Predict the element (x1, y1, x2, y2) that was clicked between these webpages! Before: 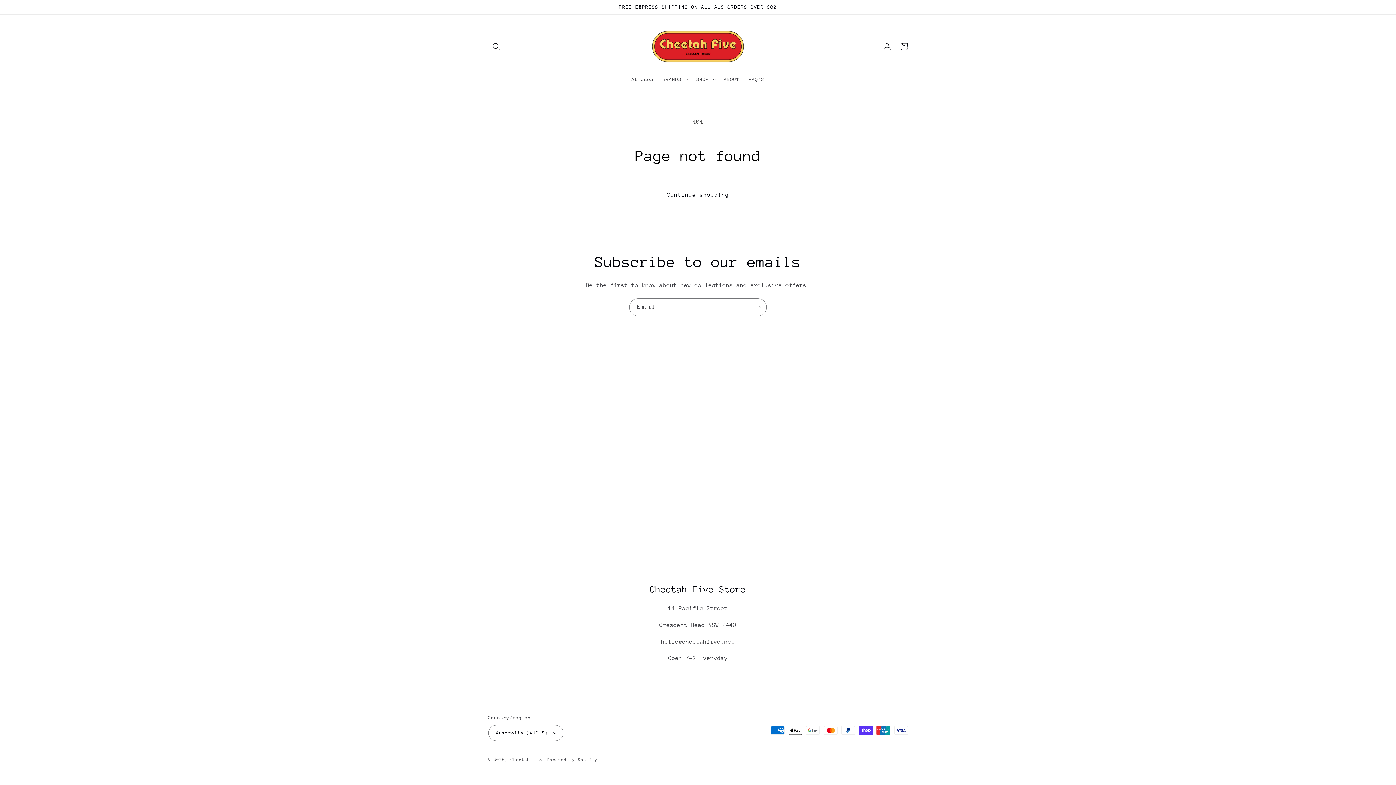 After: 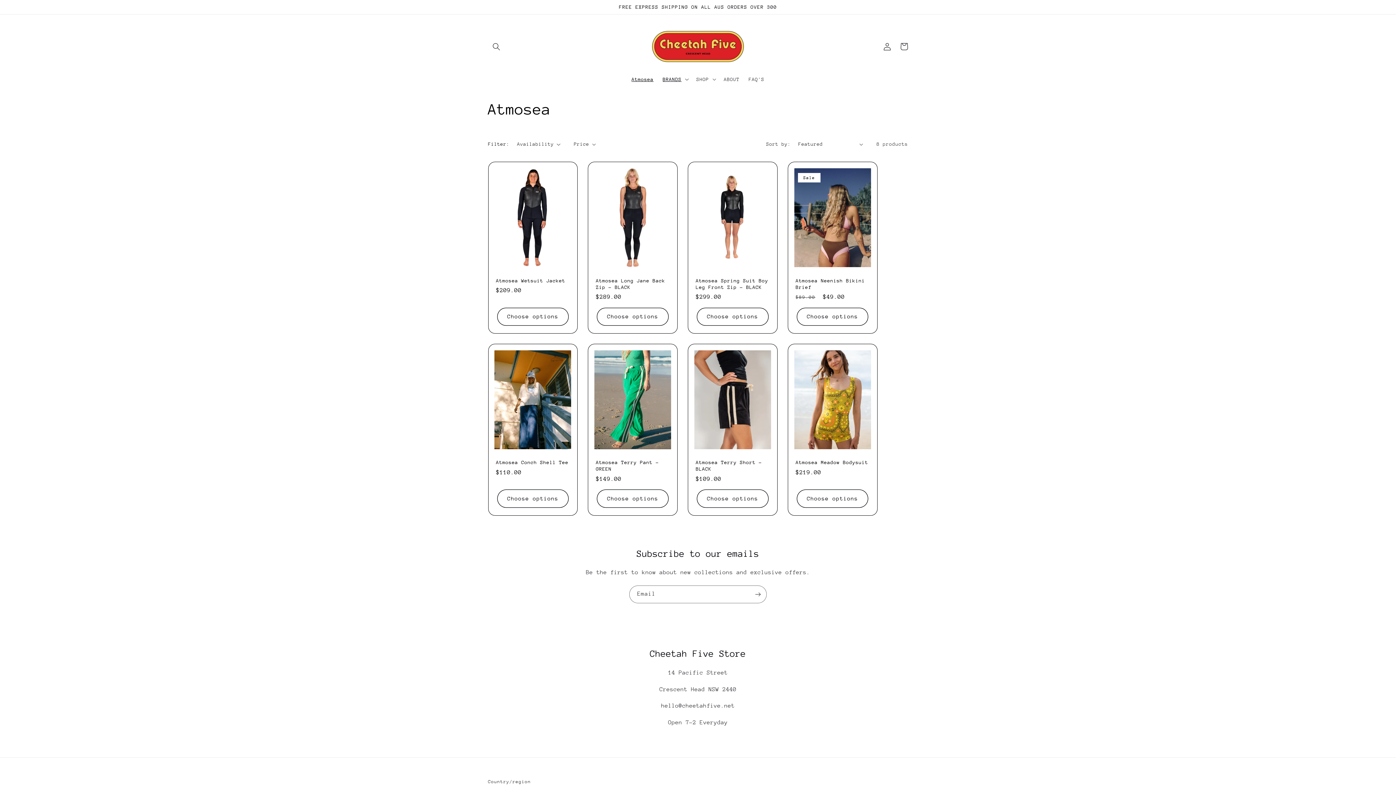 Action: bbox: (627, 71, 658, 87) label: Atmosea